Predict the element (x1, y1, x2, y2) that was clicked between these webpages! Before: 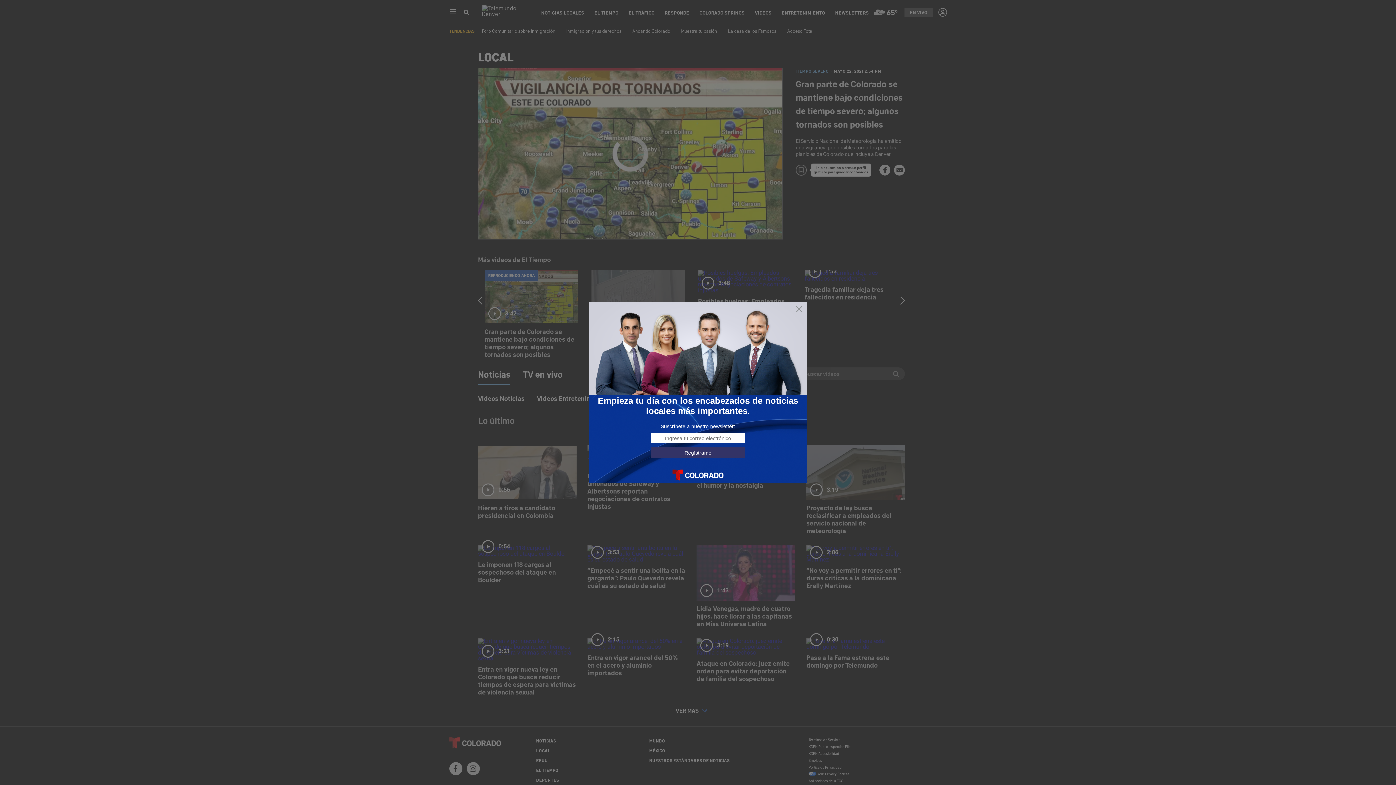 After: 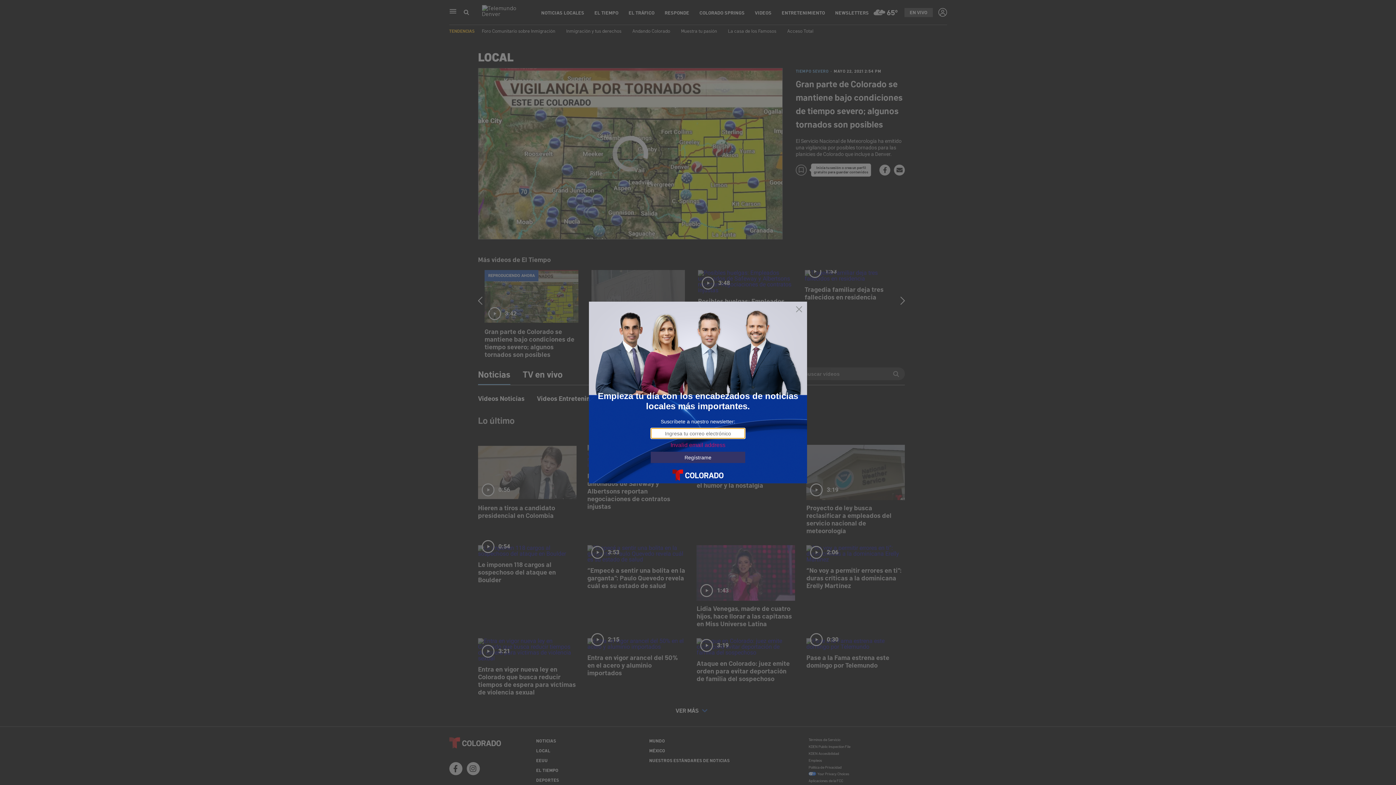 Action: label: Regístrame bbox: (650, 447, 745, 458)